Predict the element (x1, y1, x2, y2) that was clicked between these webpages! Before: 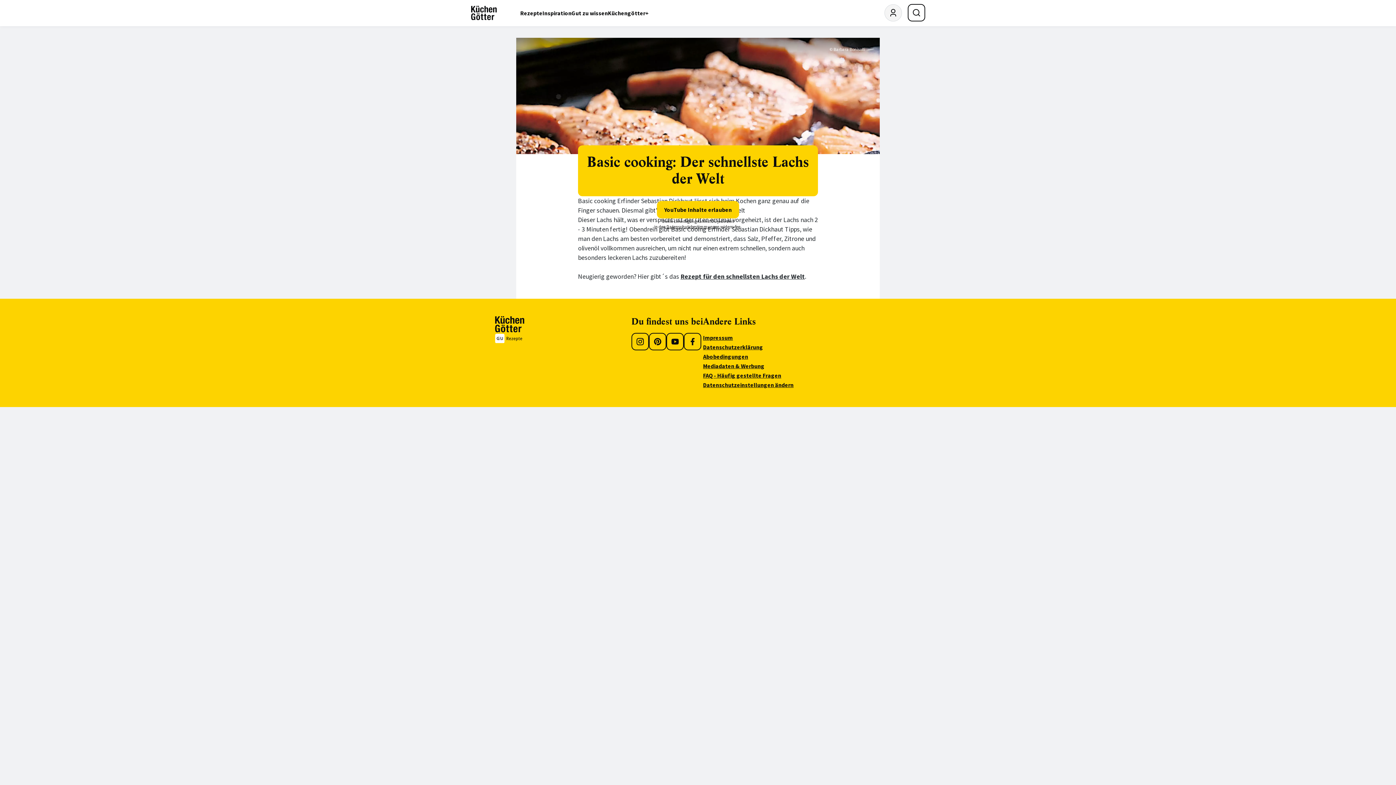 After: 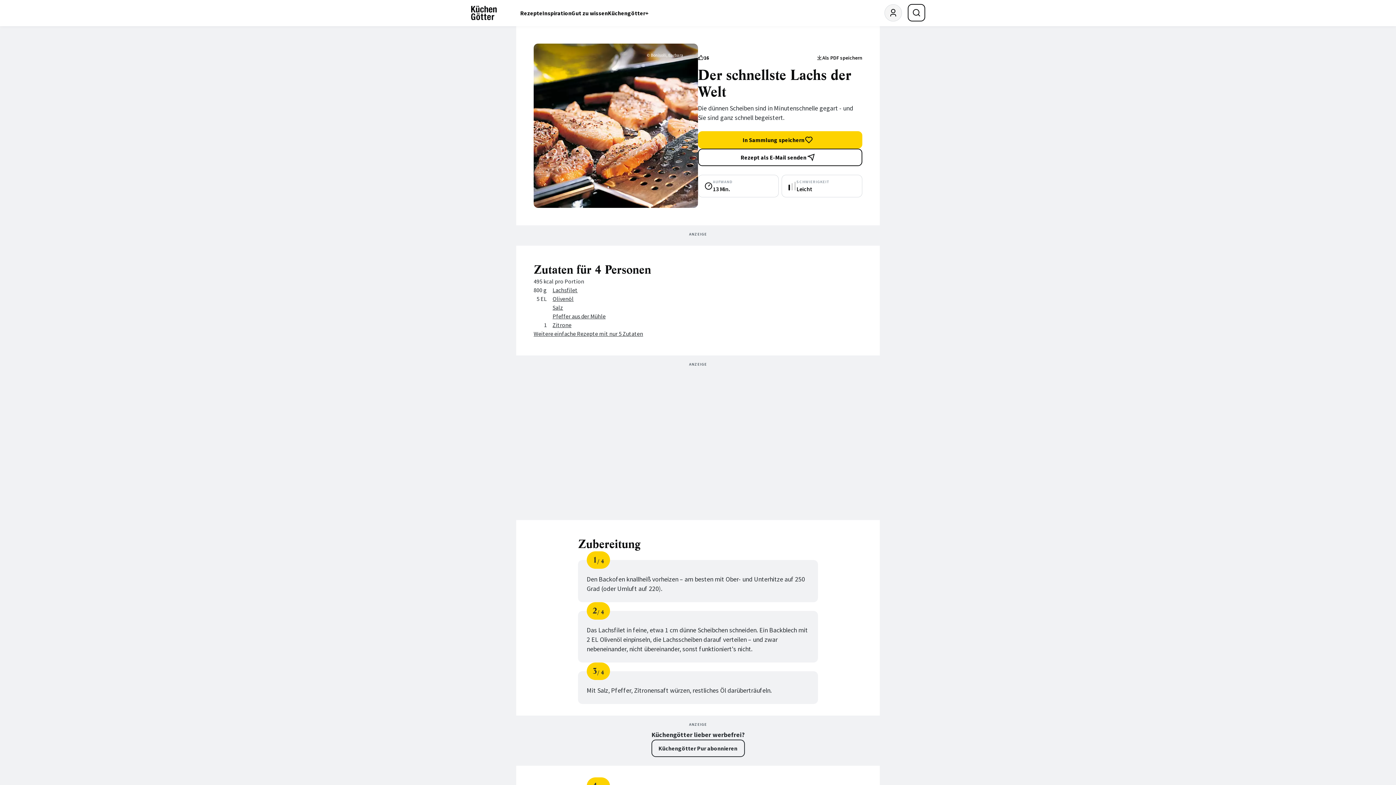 Action: bbox: (680, 272, 805, 280) label: Rezept für den schnellsten Lachs der Welt